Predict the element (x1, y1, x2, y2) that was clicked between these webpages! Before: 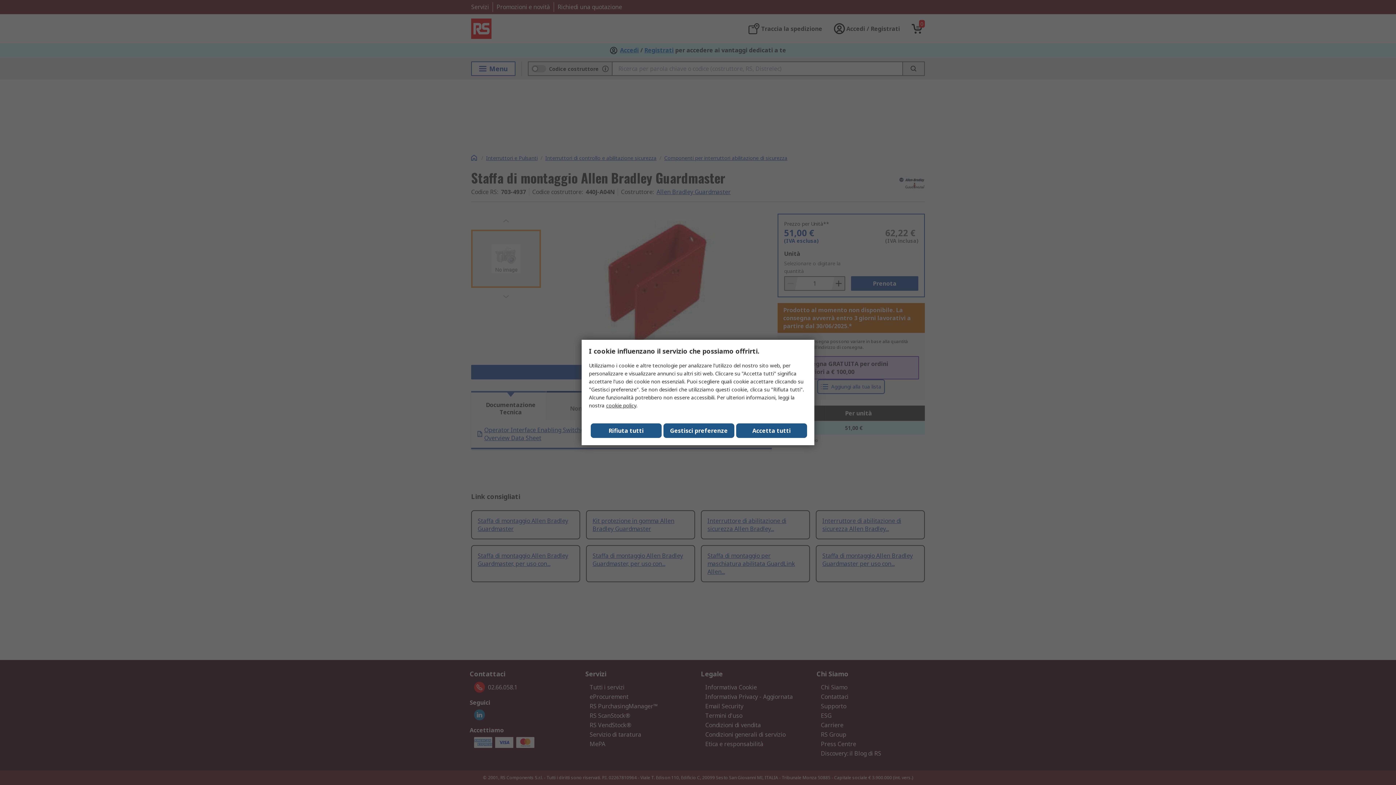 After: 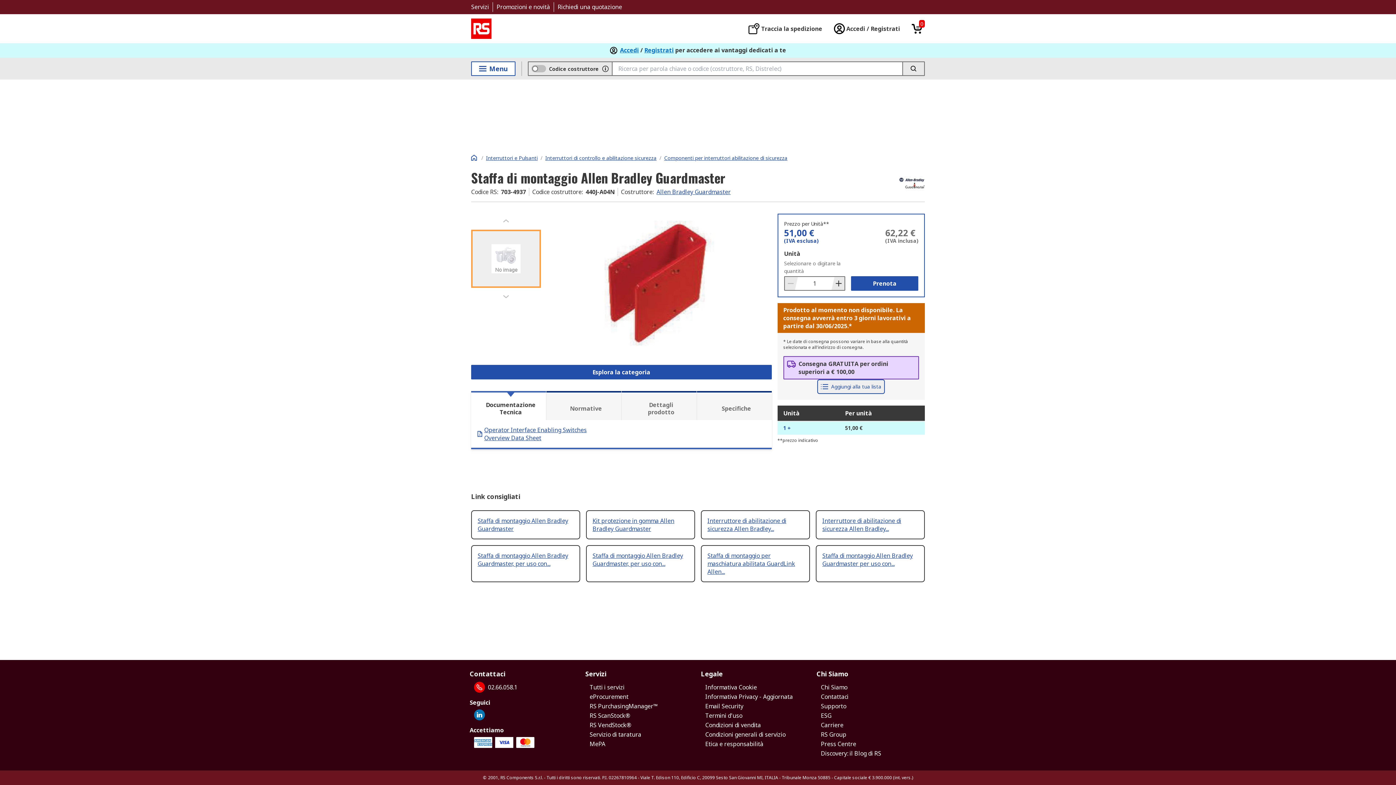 Action: bbox: (590, 423, 661, 438) label: Rifiuta tutti